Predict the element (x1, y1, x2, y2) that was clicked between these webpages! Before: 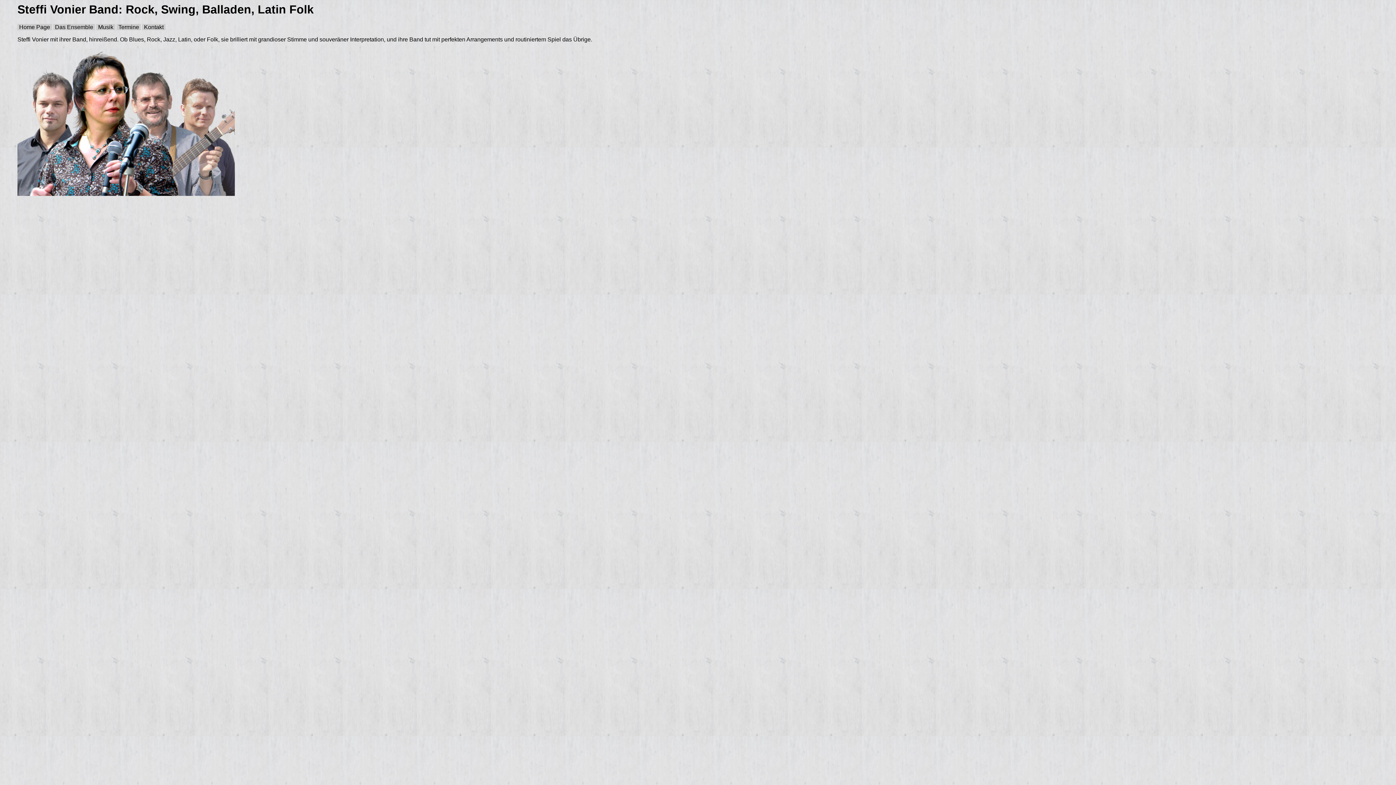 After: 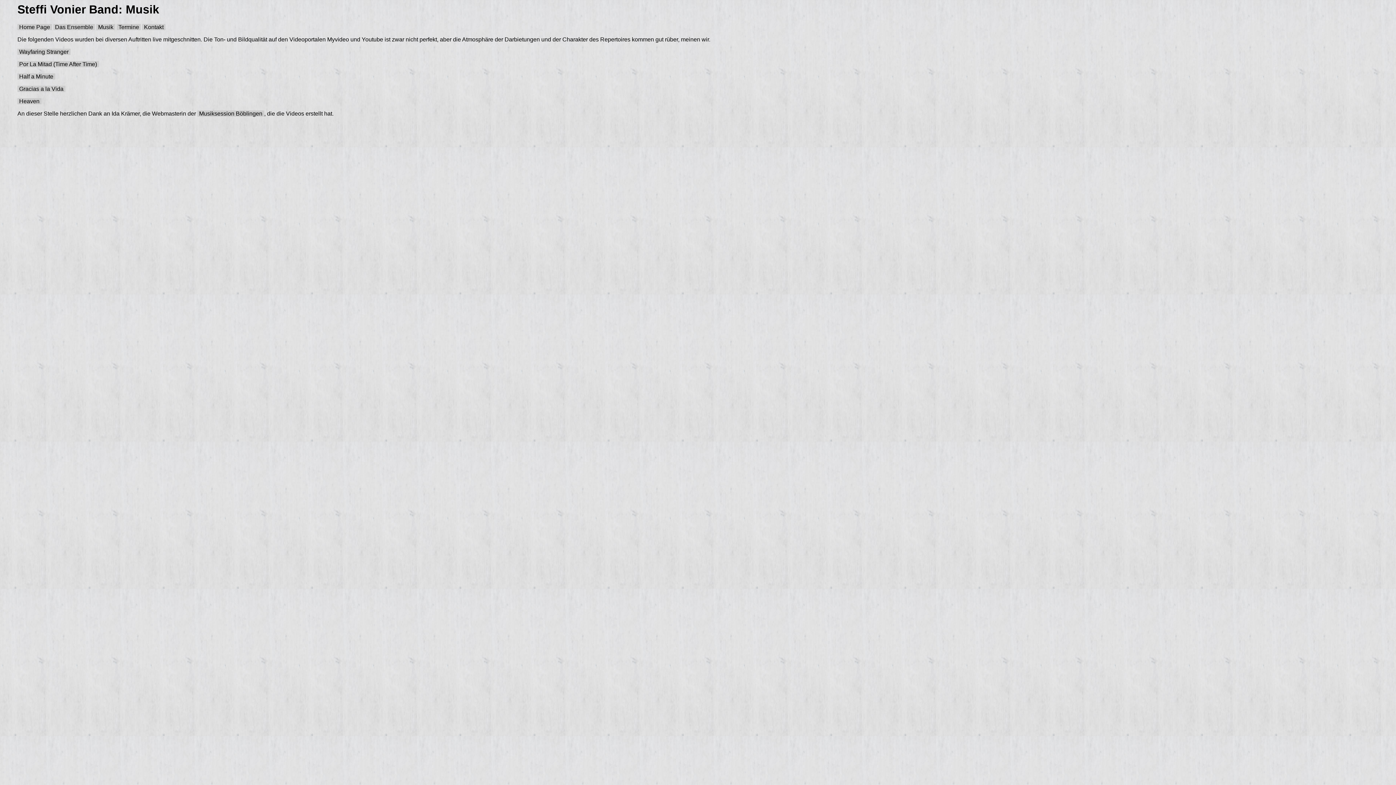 Action: bbox: (96, 24, 115, 30) label: Musik